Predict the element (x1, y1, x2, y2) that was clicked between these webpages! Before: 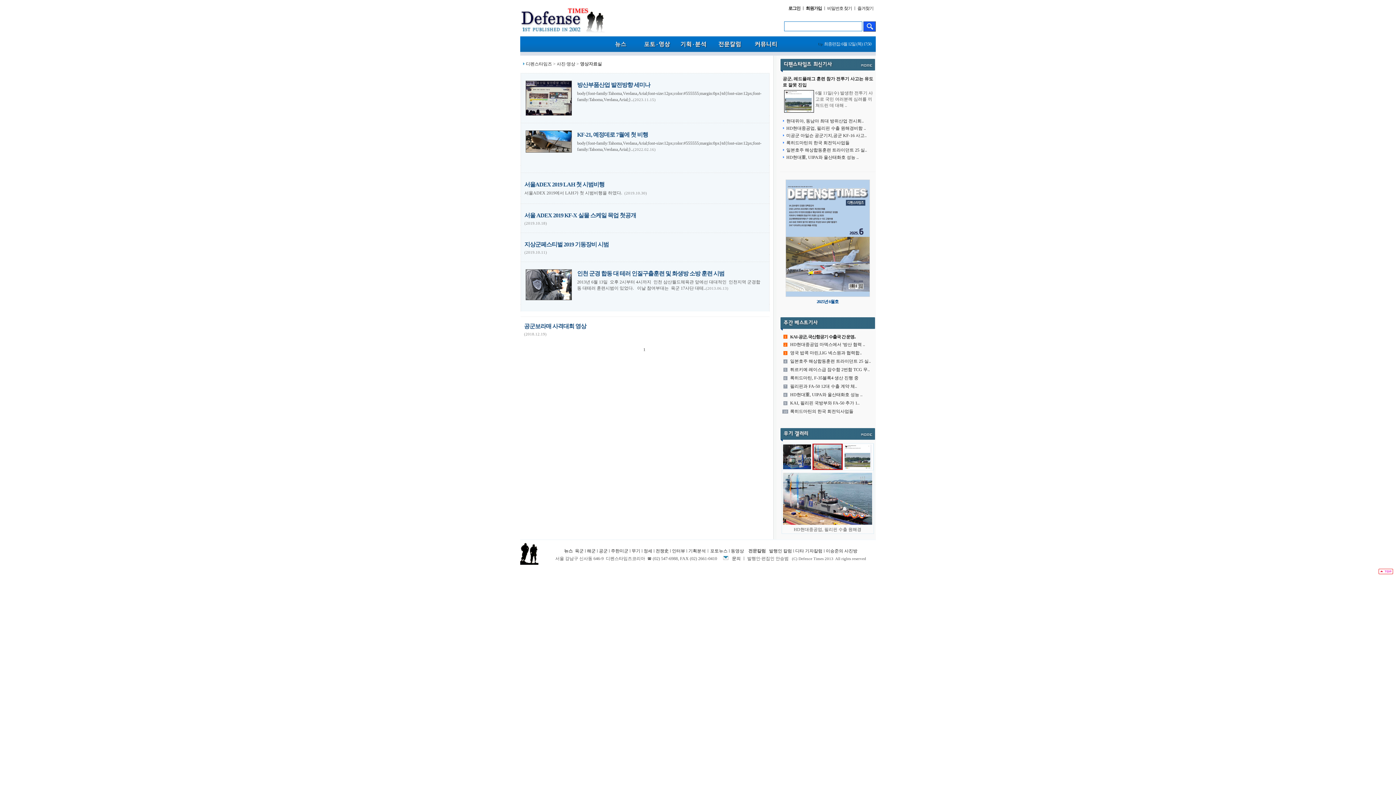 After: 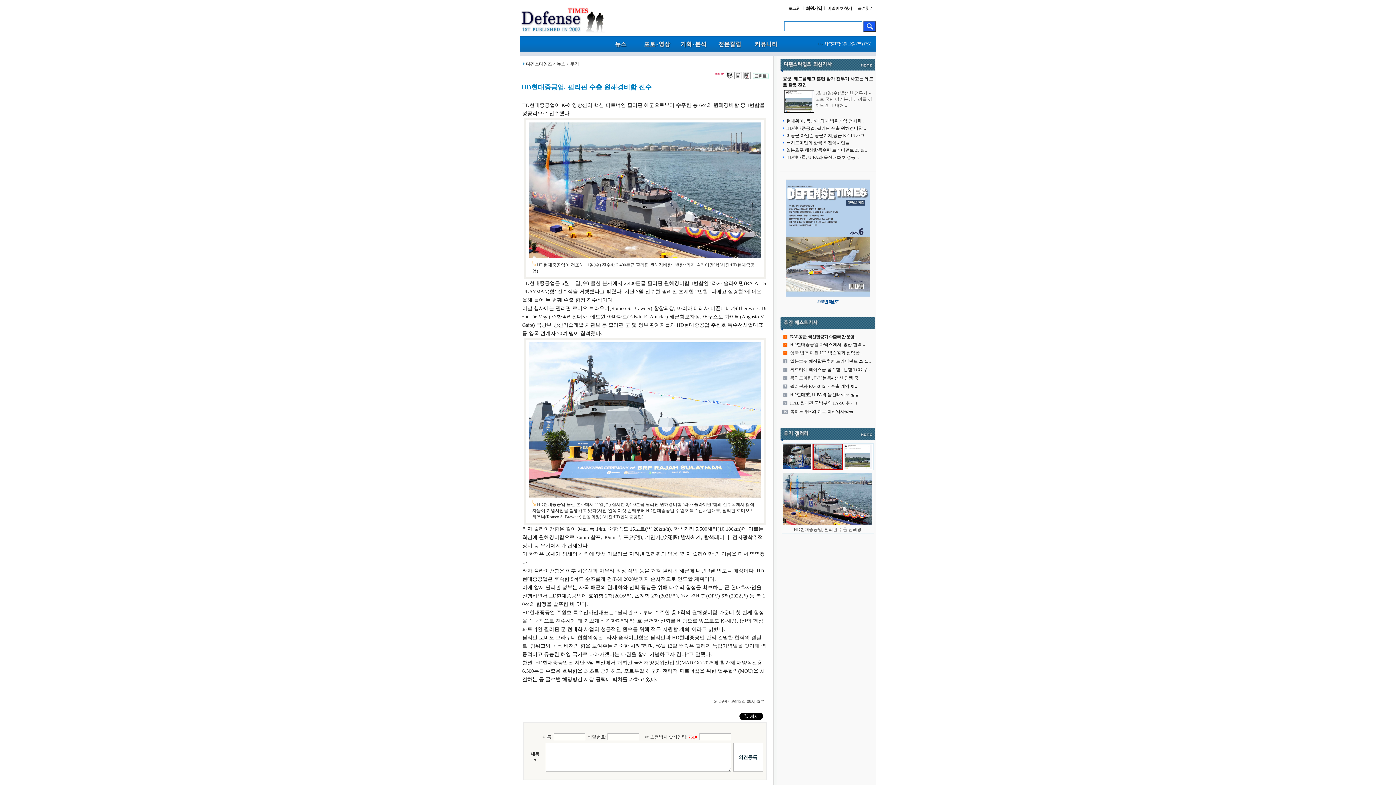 Action: bbox: (782, 496, 872, 501)